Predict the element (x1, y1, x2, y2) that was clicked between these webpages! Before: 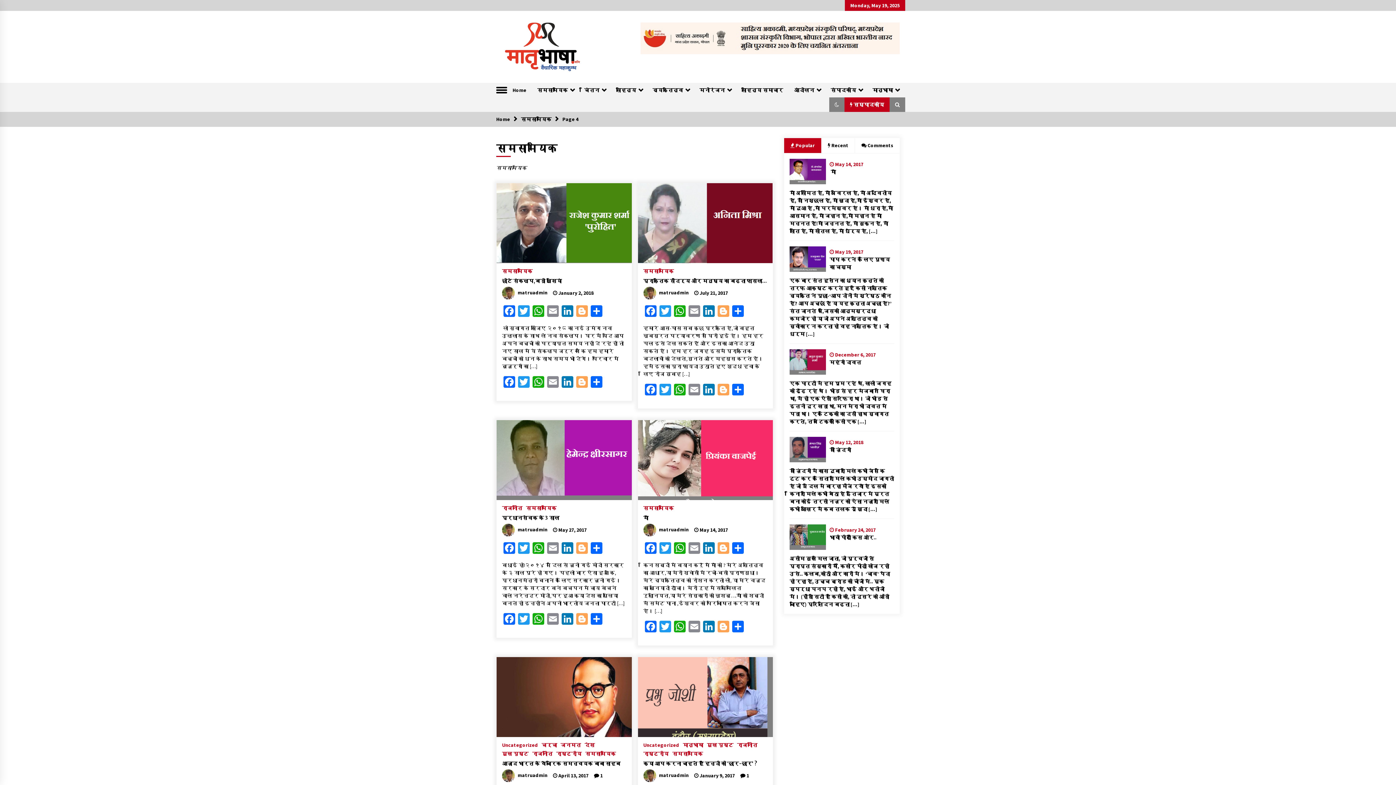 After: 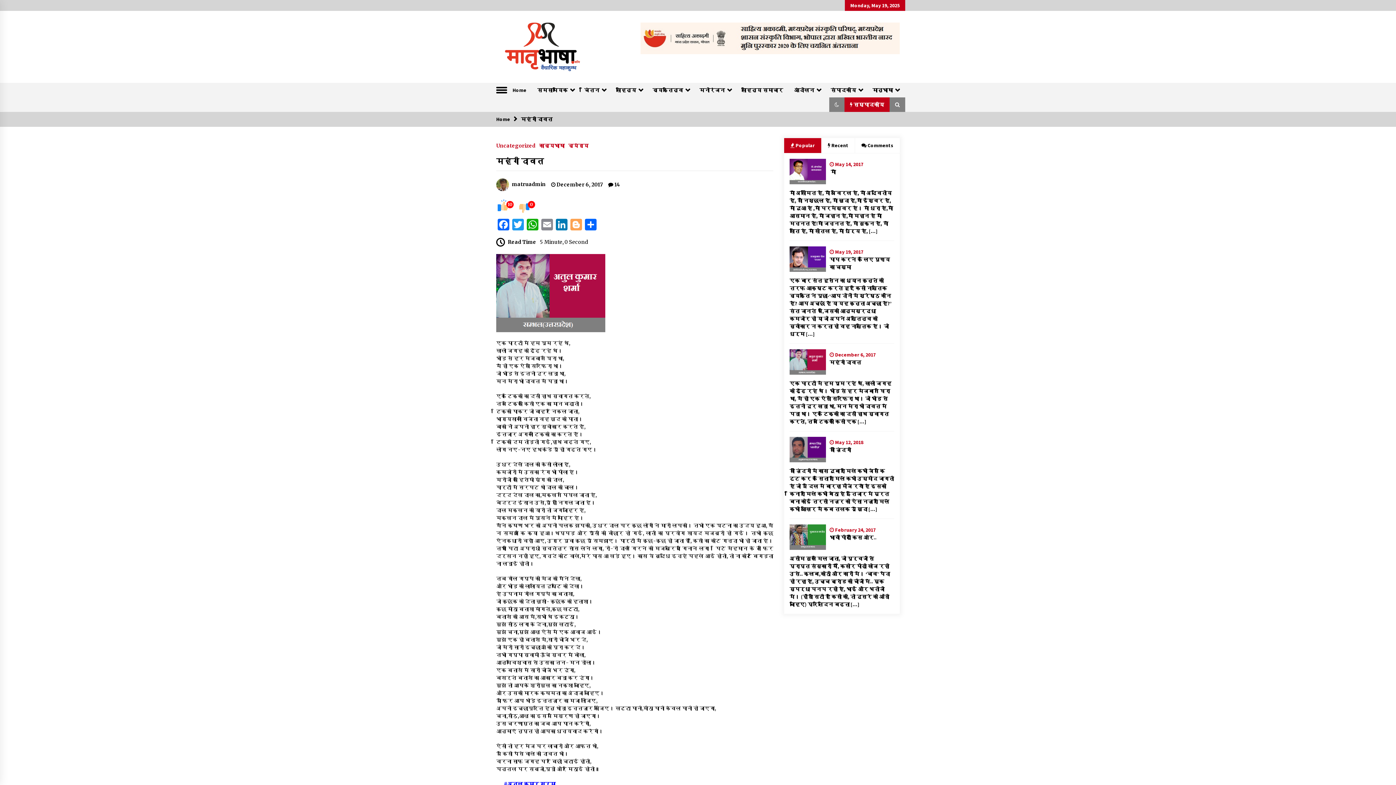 Action: bbox: (829, 358, 894, 366) label: महंगी दावत